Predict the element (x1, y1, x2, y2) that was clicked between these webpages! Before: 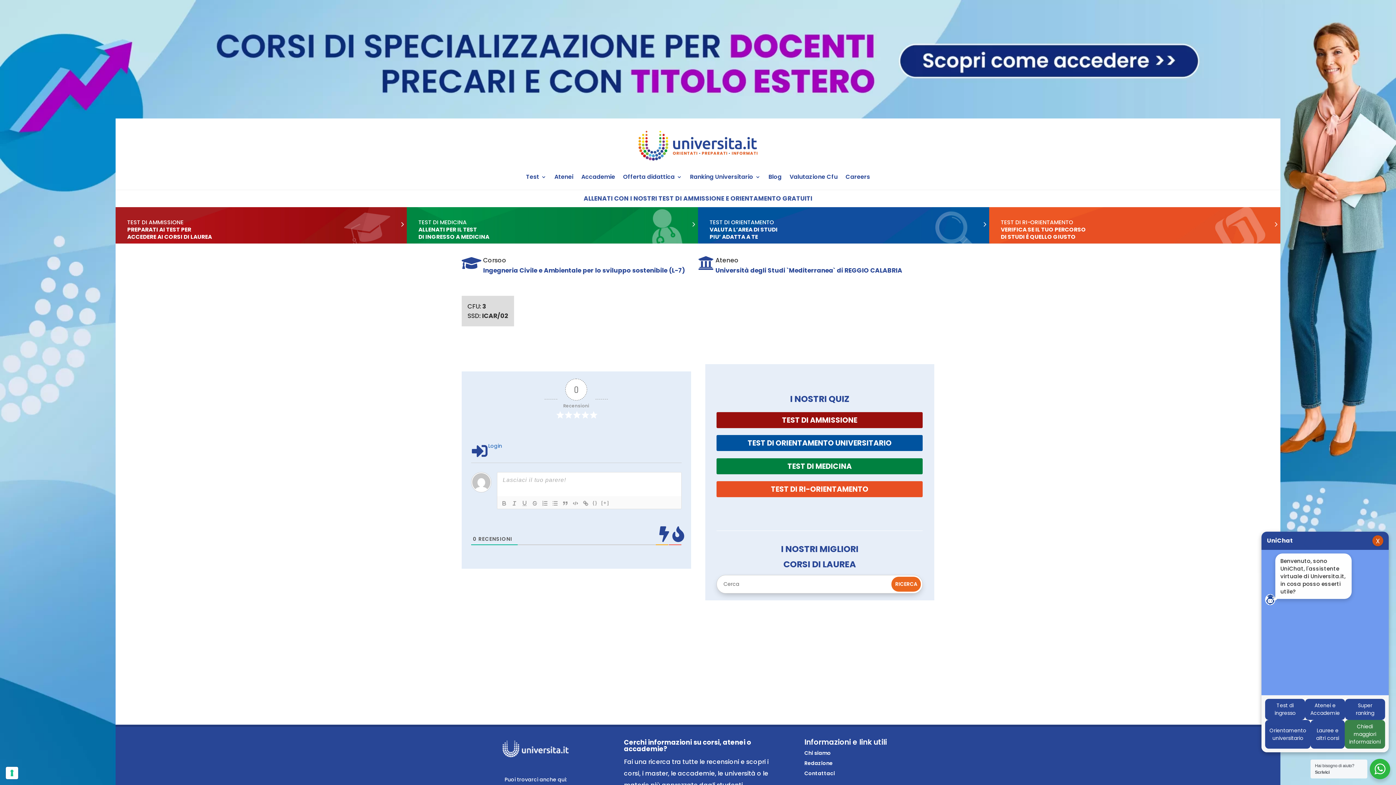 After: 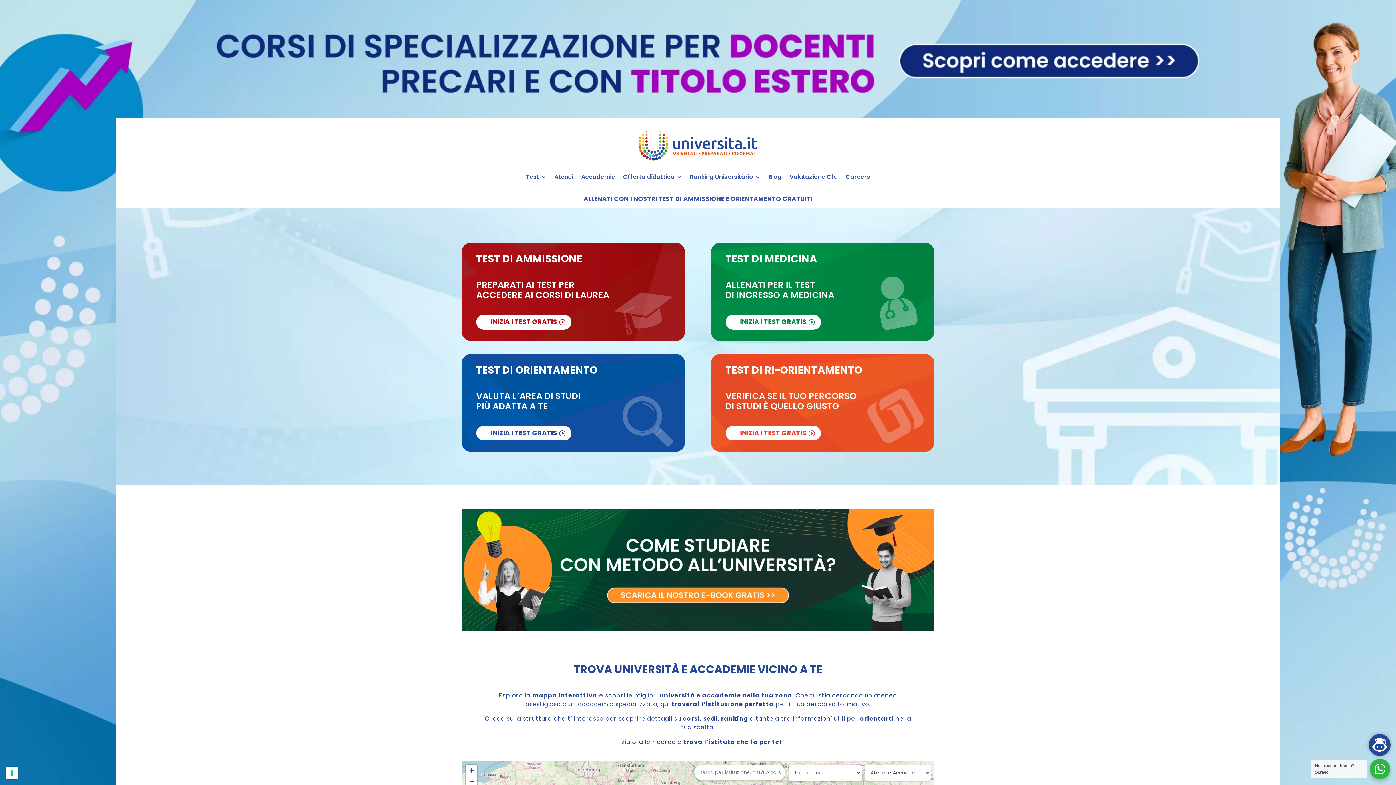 Action: bbox: (637, 161, 759, 169)